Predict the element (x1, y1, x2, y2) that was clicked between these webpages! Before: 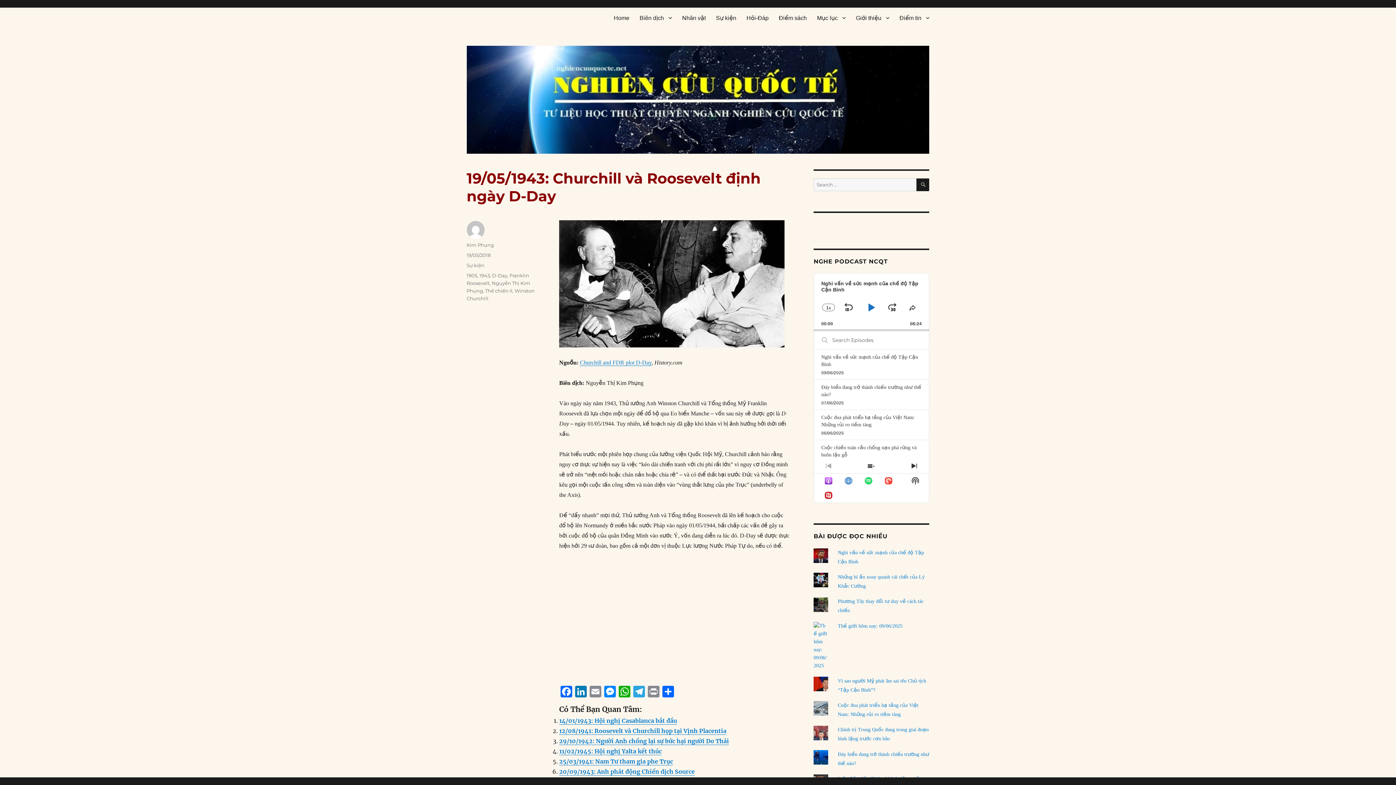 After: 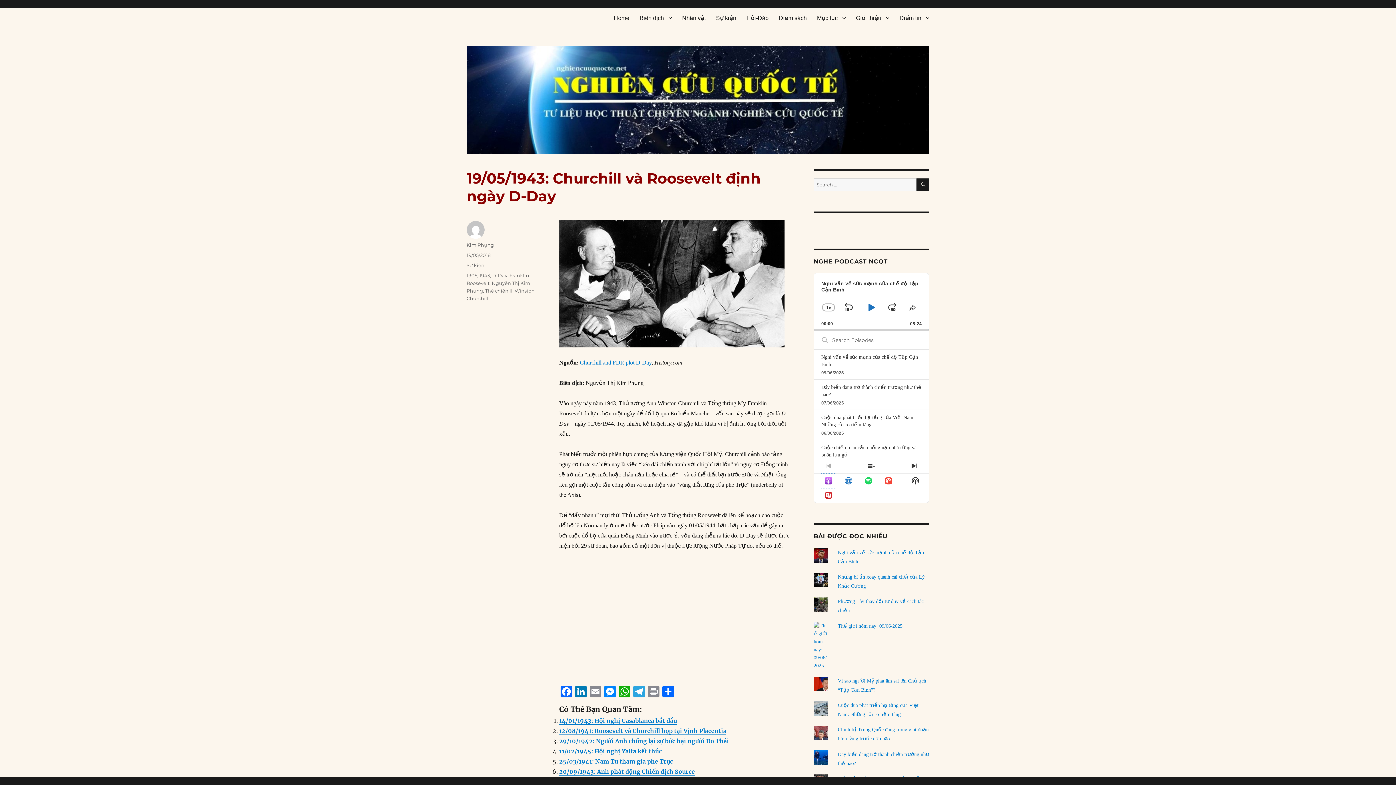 Action: bbox: (821, 473, 836, 488)